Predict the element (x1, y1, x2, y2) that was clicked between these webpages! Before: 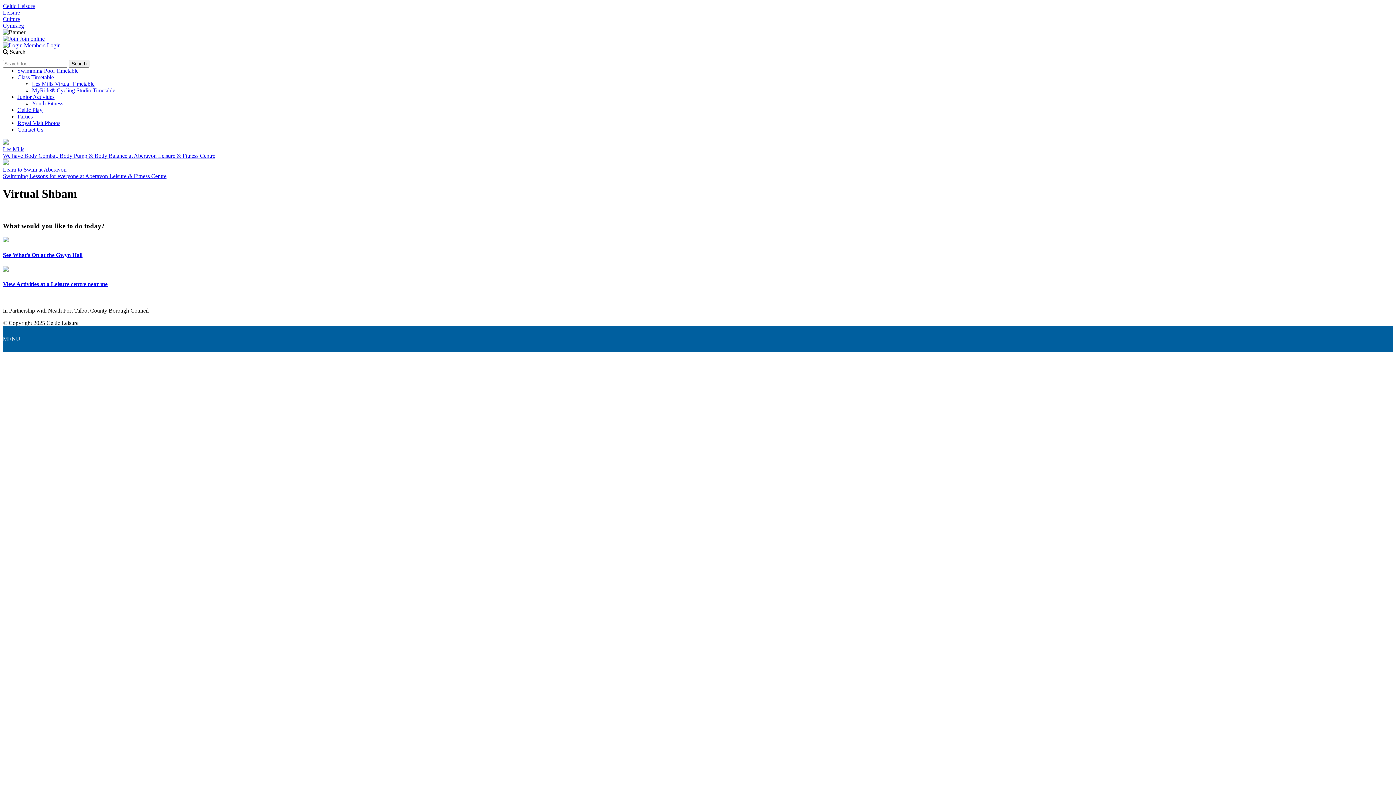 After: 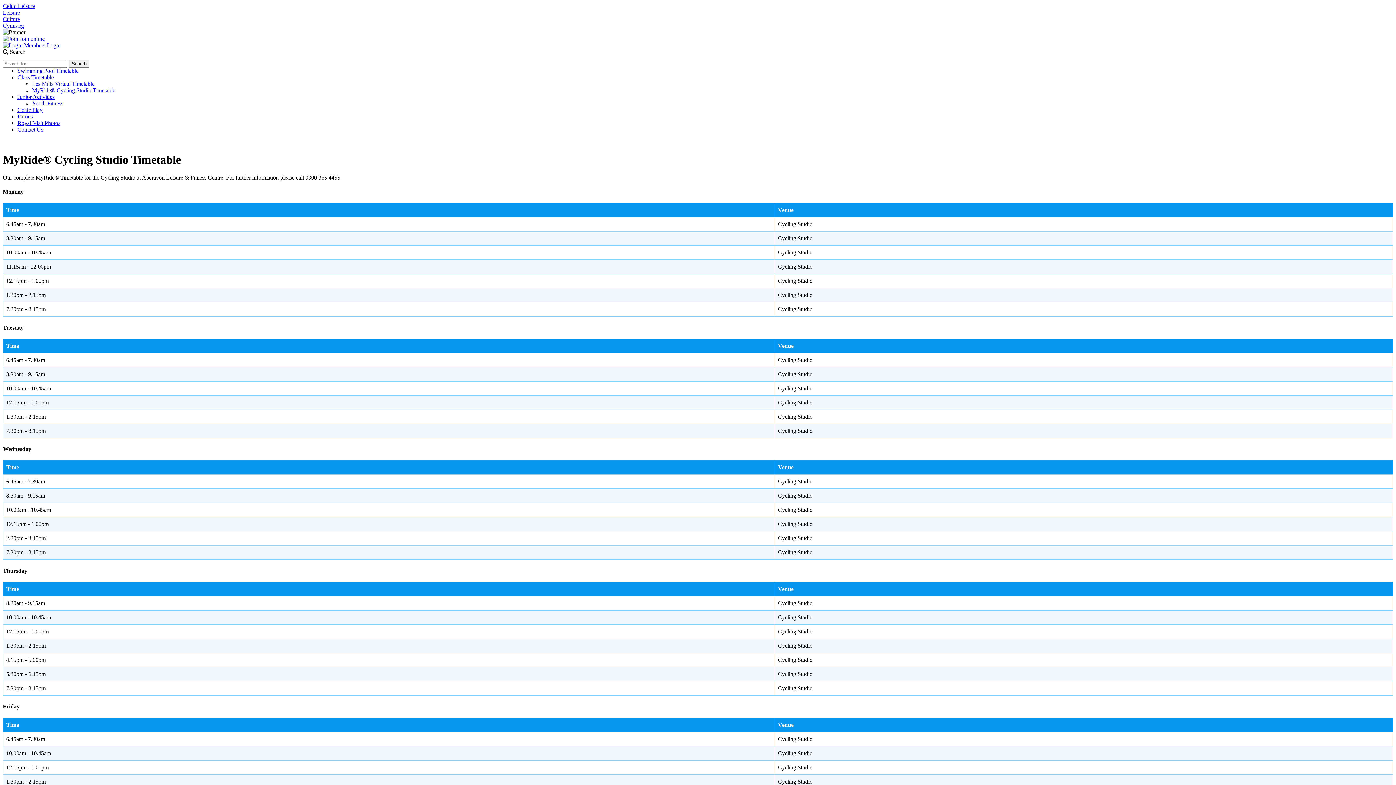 Action: bbox: (32, 87, 115, 93) label: MyRide® Cycling Studio Timetable